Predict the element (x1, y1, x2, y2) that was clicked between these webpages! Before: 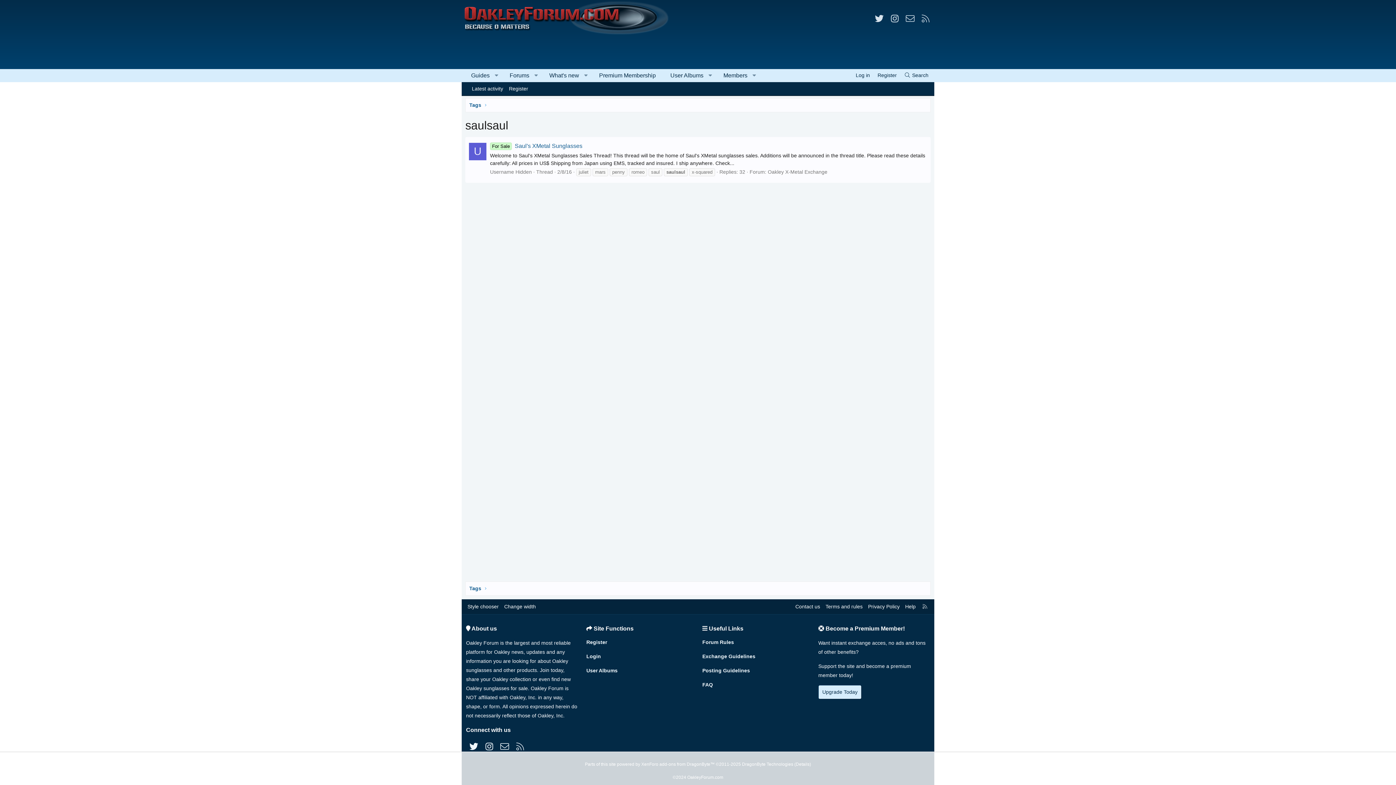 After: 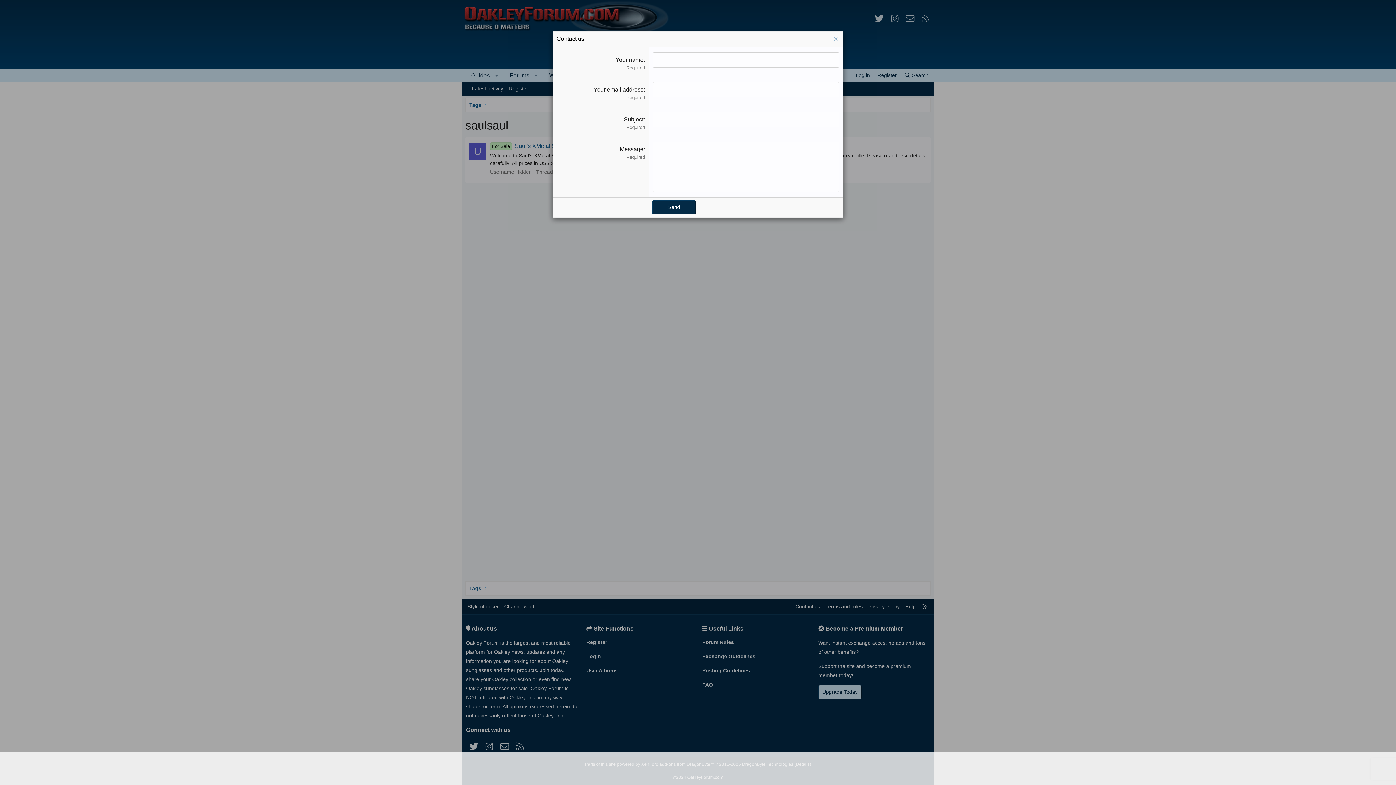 Action: label: Contact us bbox: (794, 603, 821, 610)